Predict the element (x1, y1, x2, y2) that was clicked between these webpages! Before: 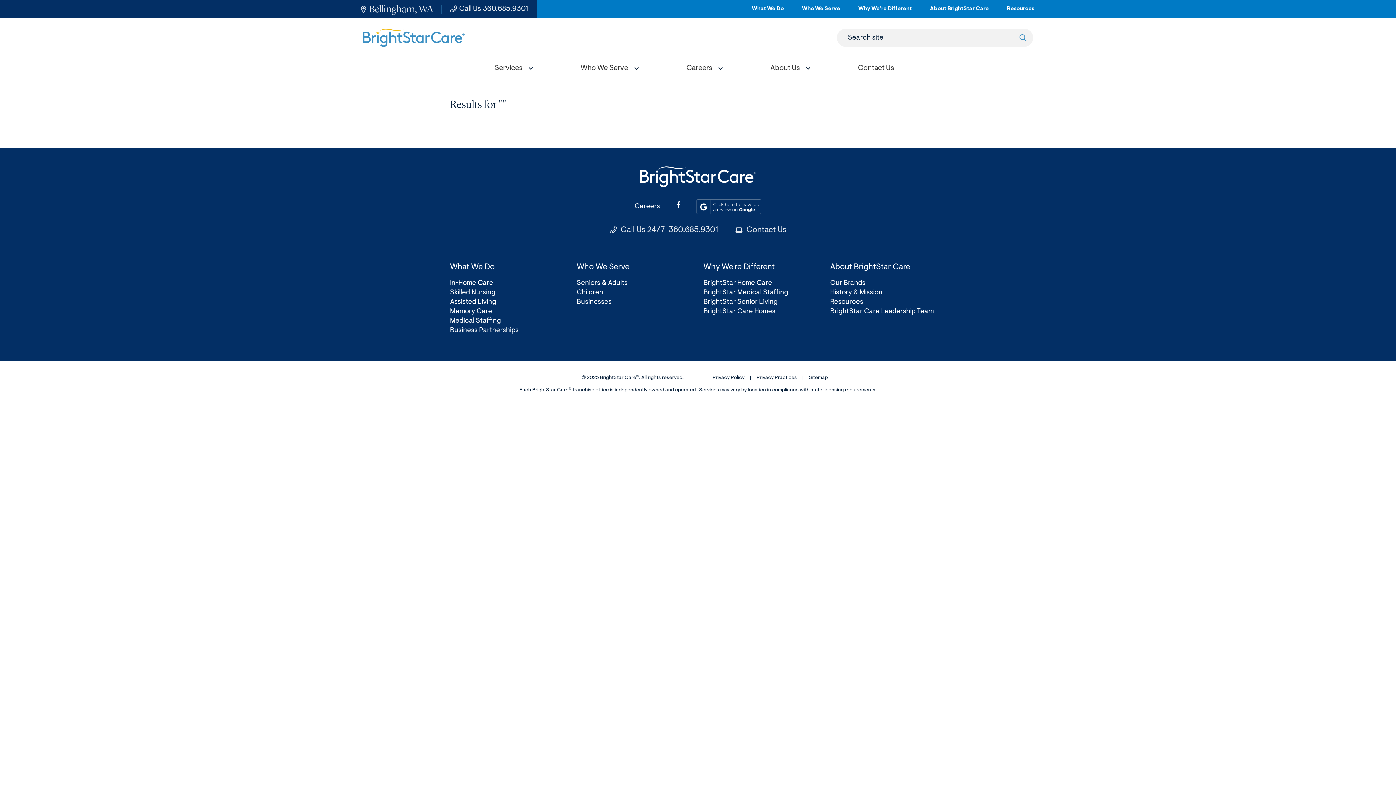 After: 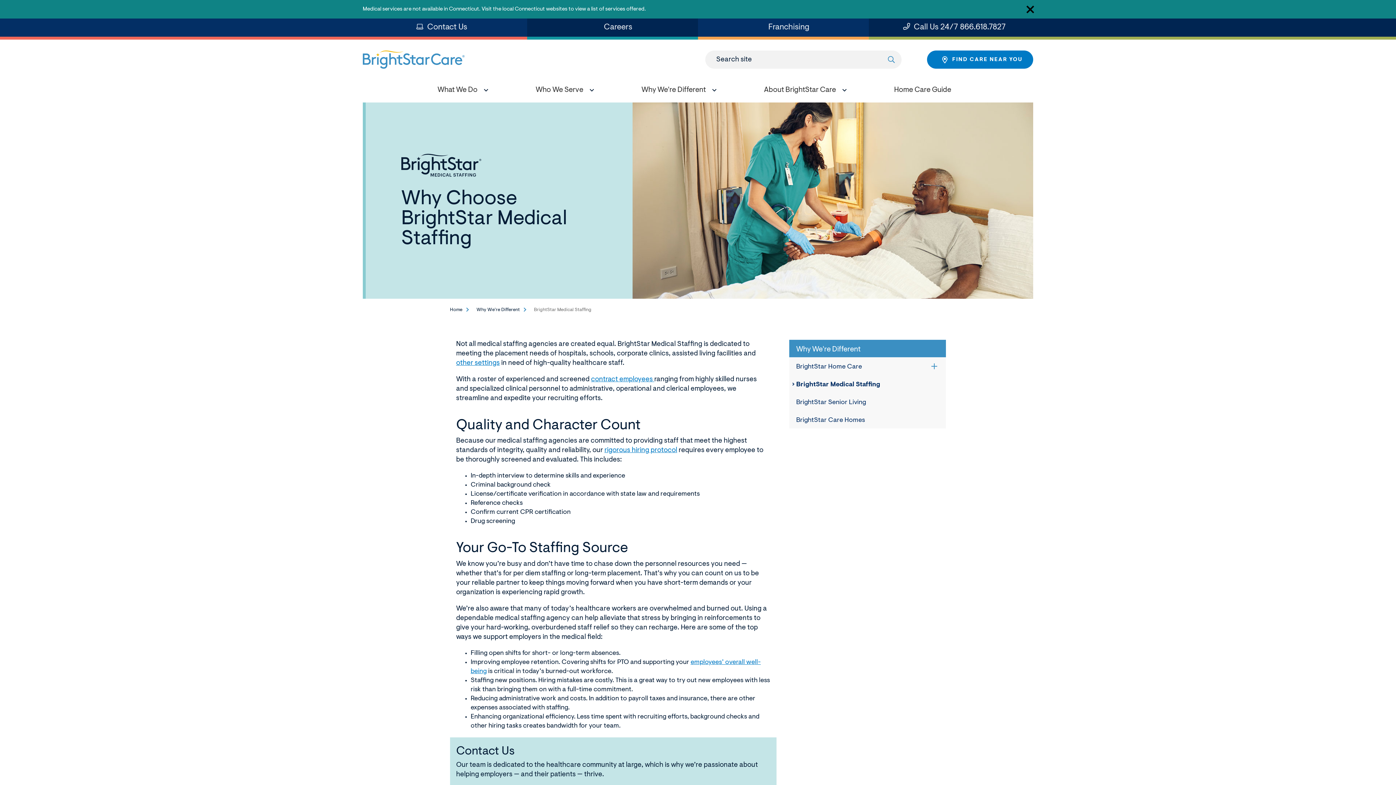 Action: bbox: (703, 288, 788, 297) label: BrightStar Medical Staffing